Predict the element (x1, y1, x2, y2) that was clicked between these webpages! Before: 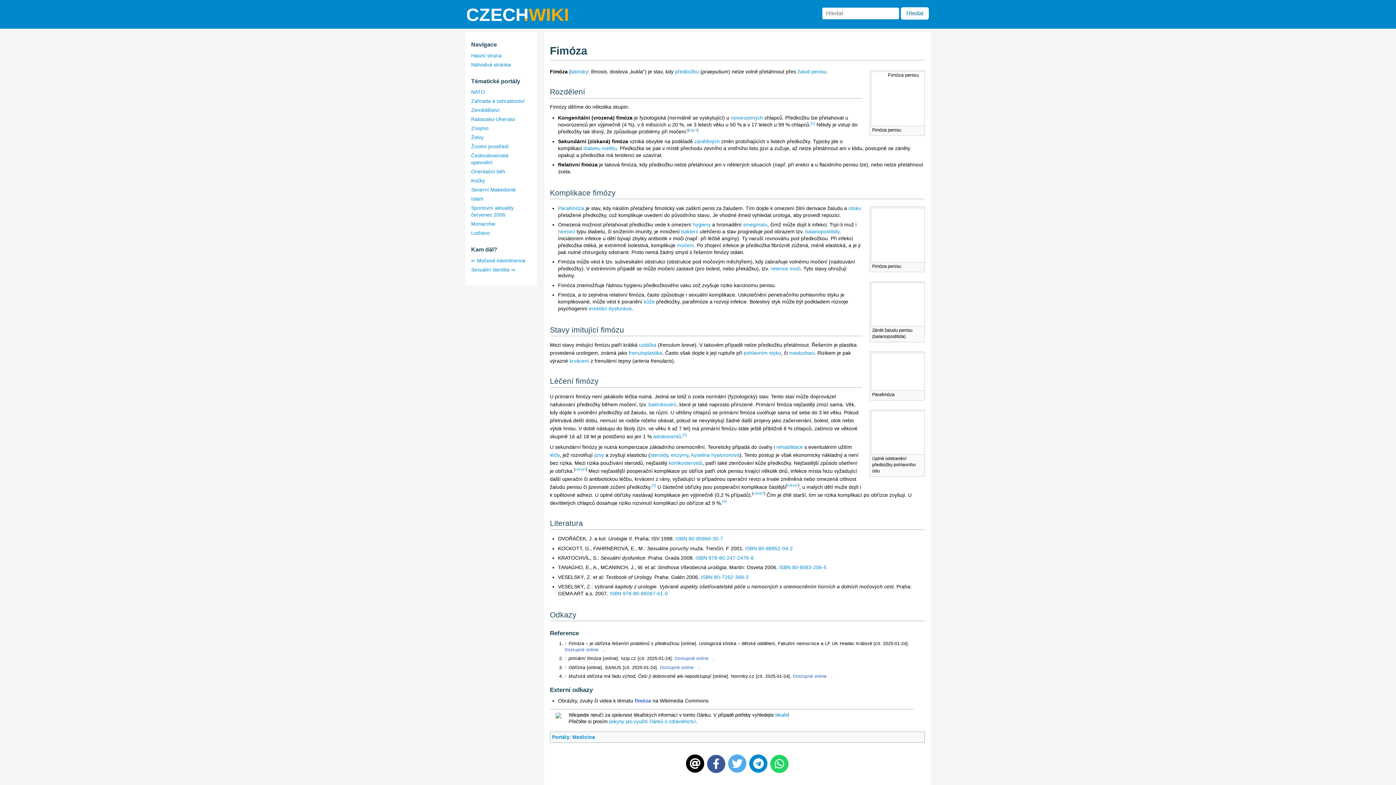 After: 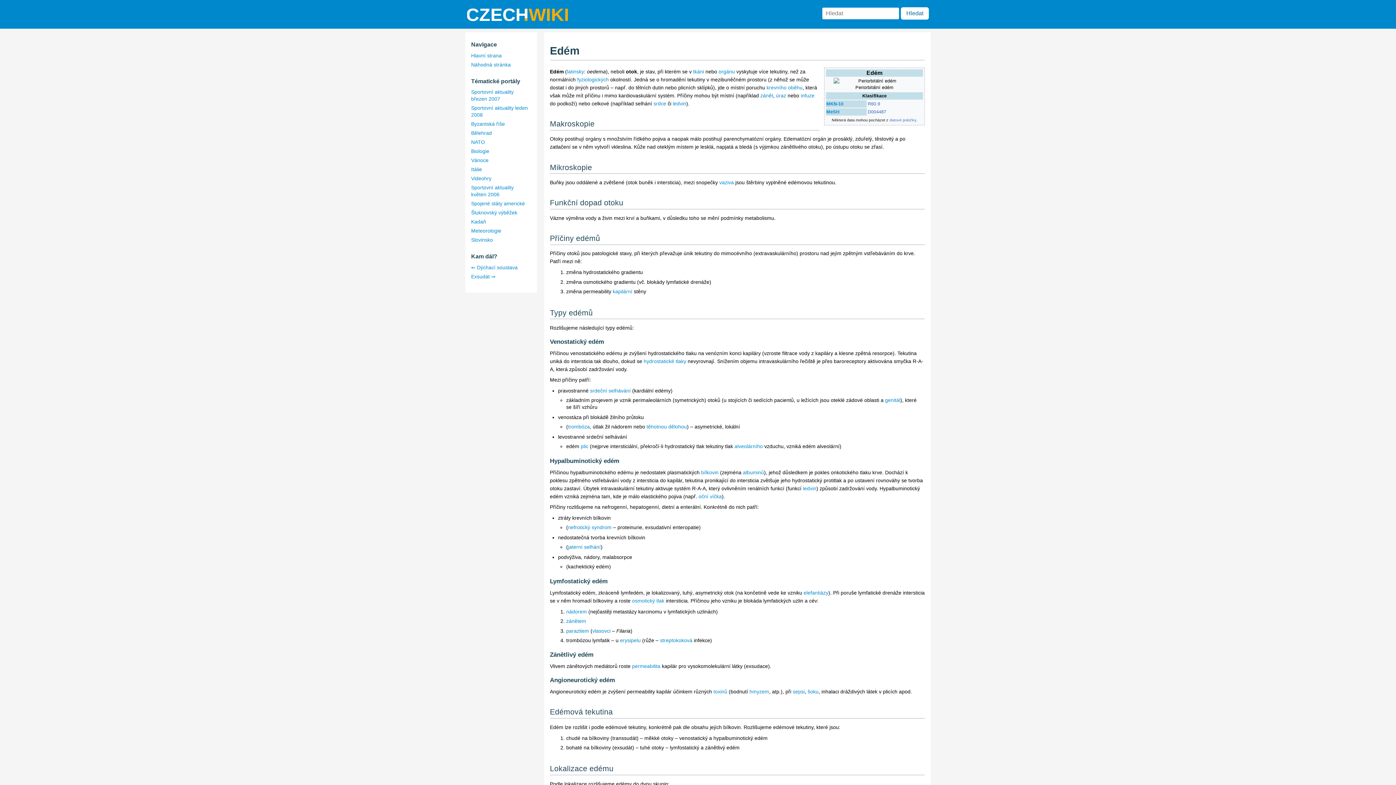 Action: label: otoku bbox: (848, 205, 861, 211)